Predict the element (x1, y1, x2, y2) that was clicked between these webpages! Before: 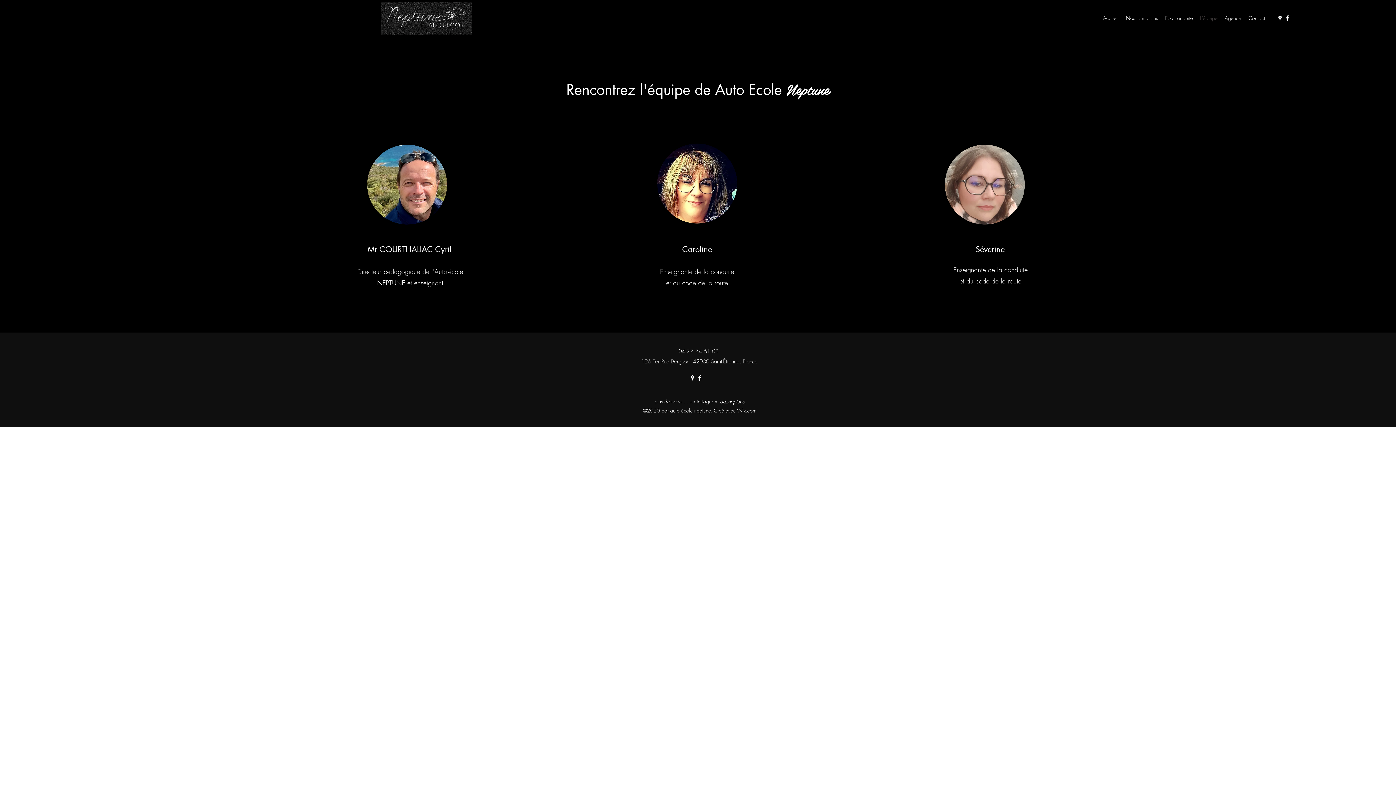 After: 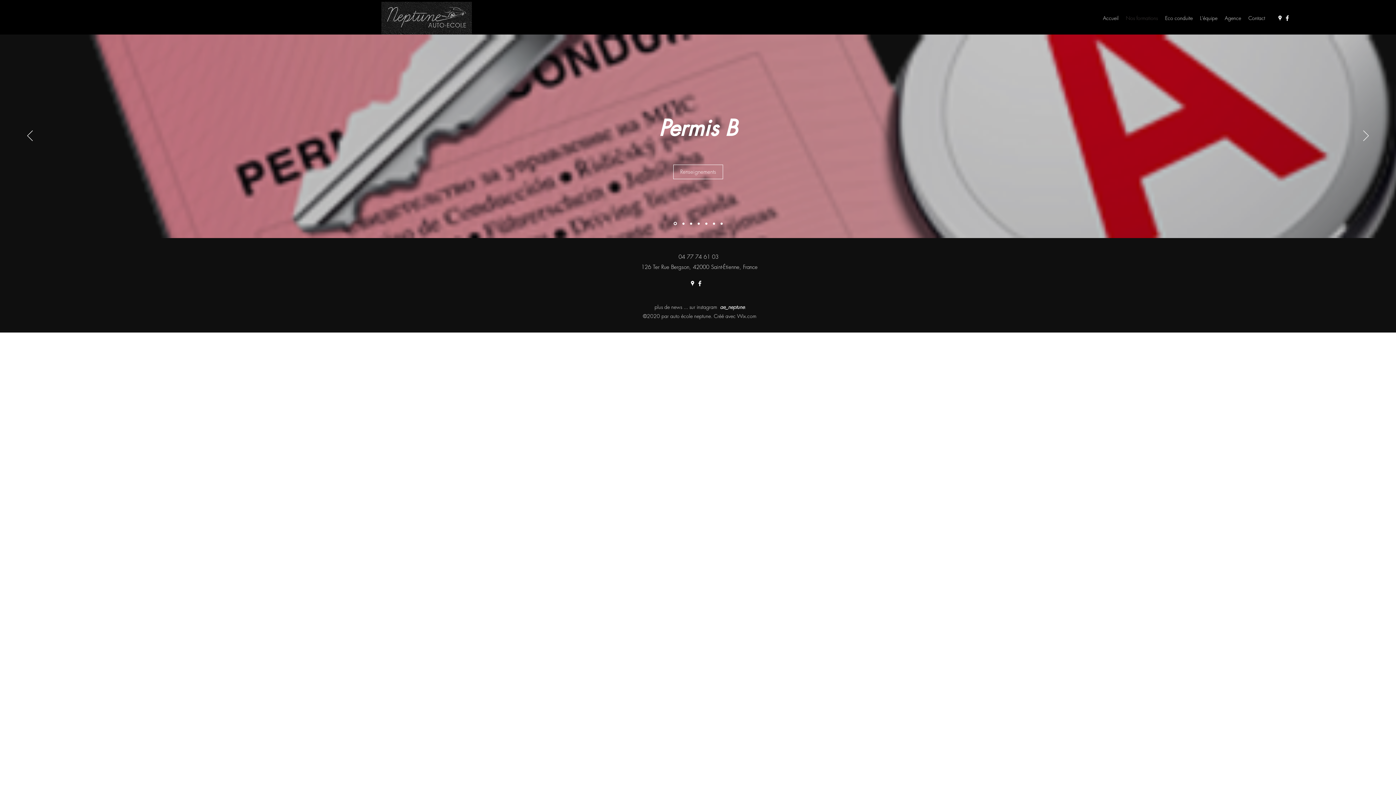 Action: bbox: (1122, 12, 1161, 23) label: Nos formations